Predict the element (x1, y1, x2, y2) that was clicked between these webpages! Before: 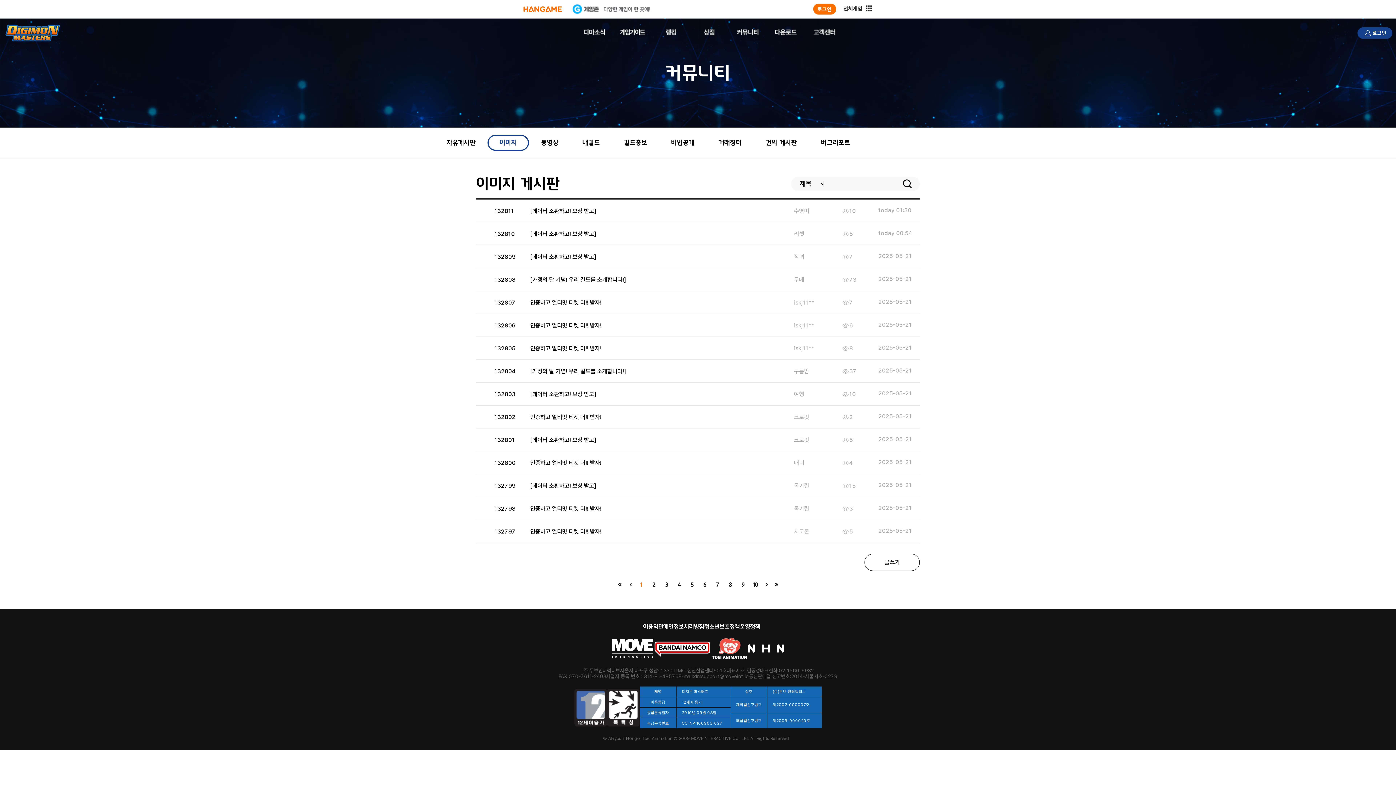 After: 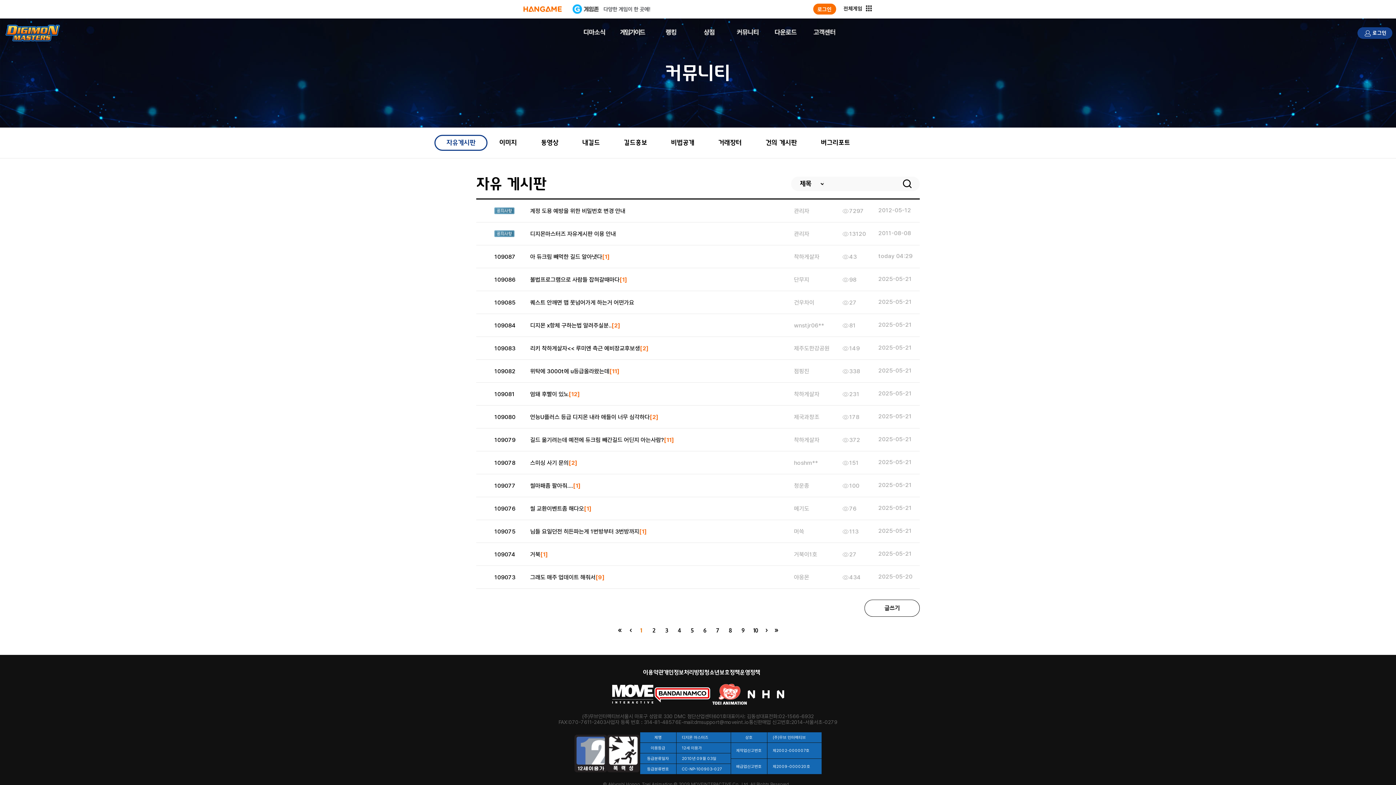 Action: bbox: (735, 27, 760, 36) label: 커뮤니티